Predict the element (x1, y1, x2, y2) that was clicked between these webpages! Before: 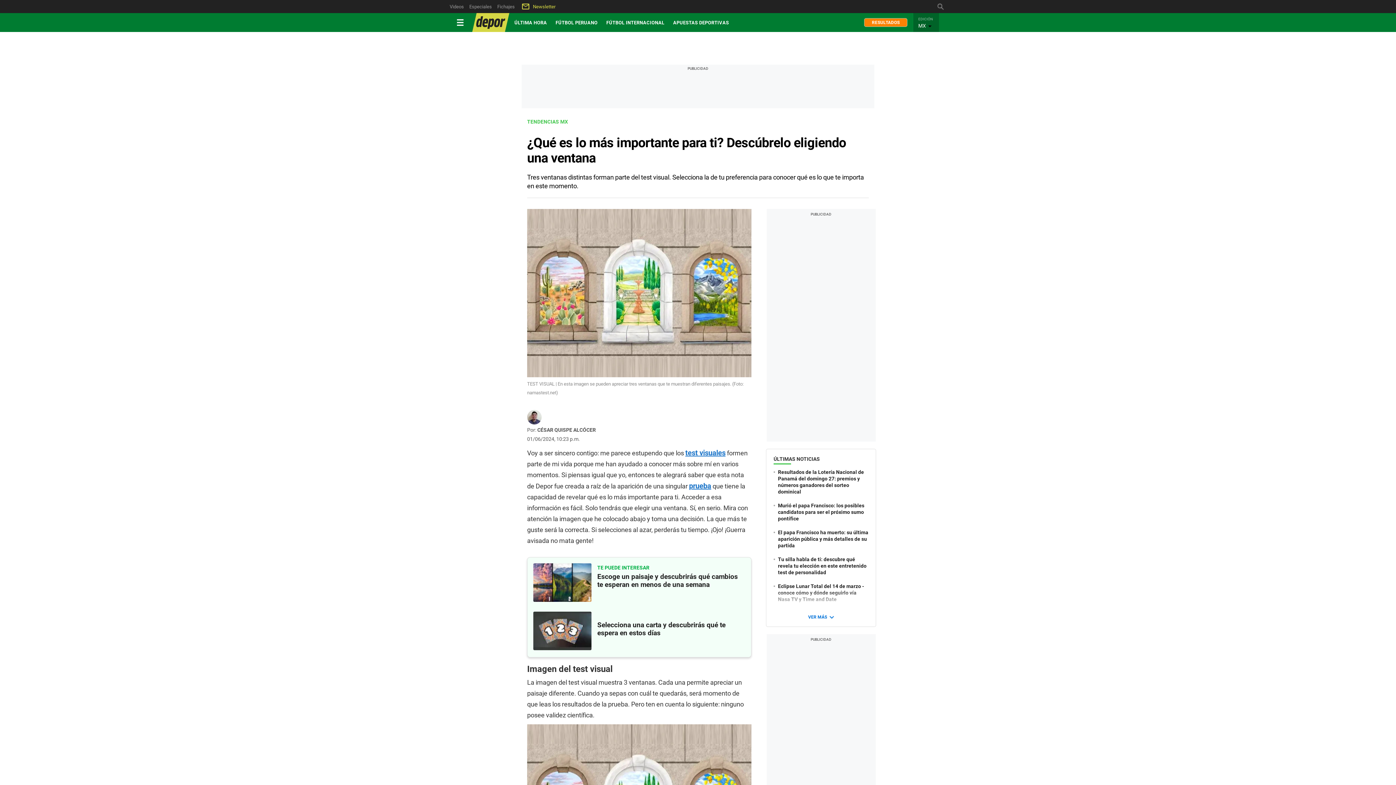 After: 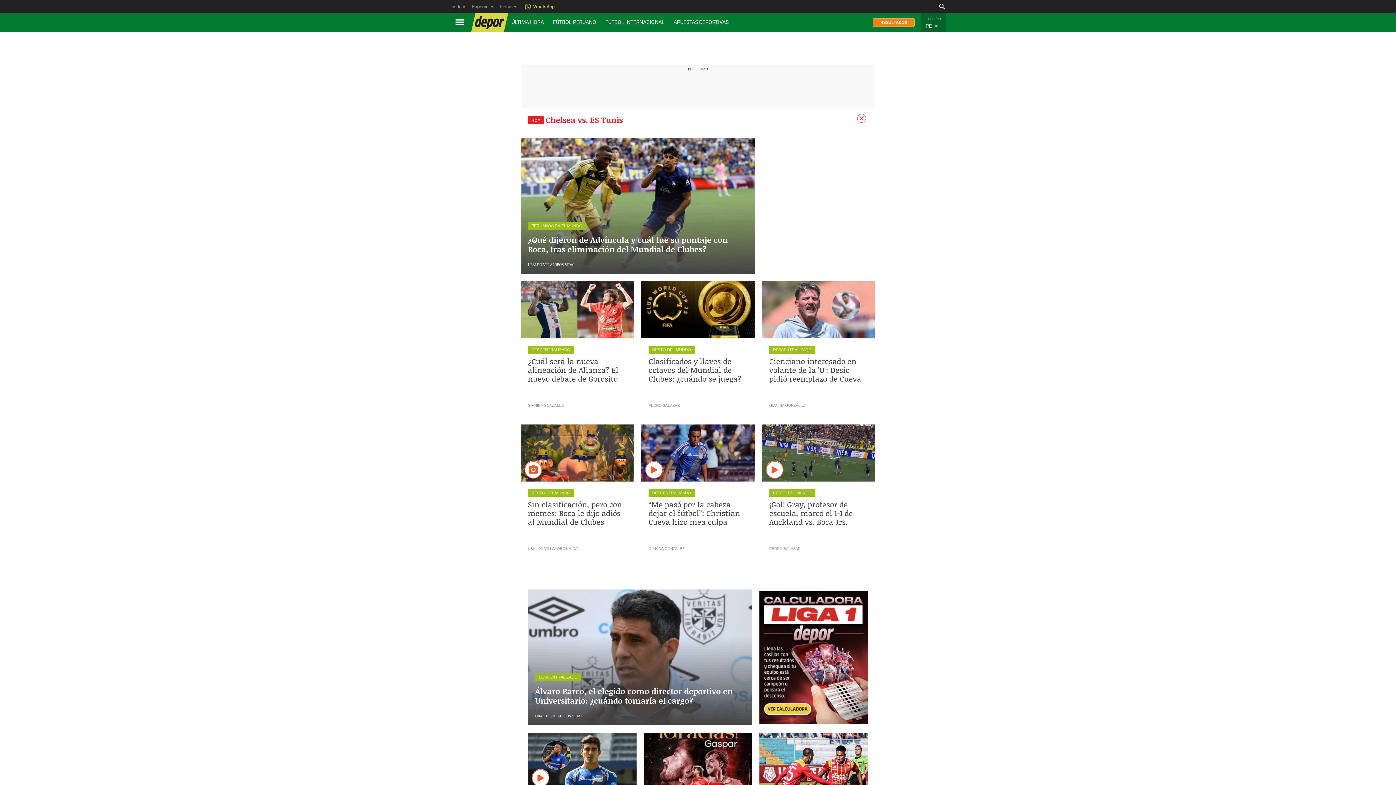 Action: label: Newsletter bbox: (520, 3, 557, 9)